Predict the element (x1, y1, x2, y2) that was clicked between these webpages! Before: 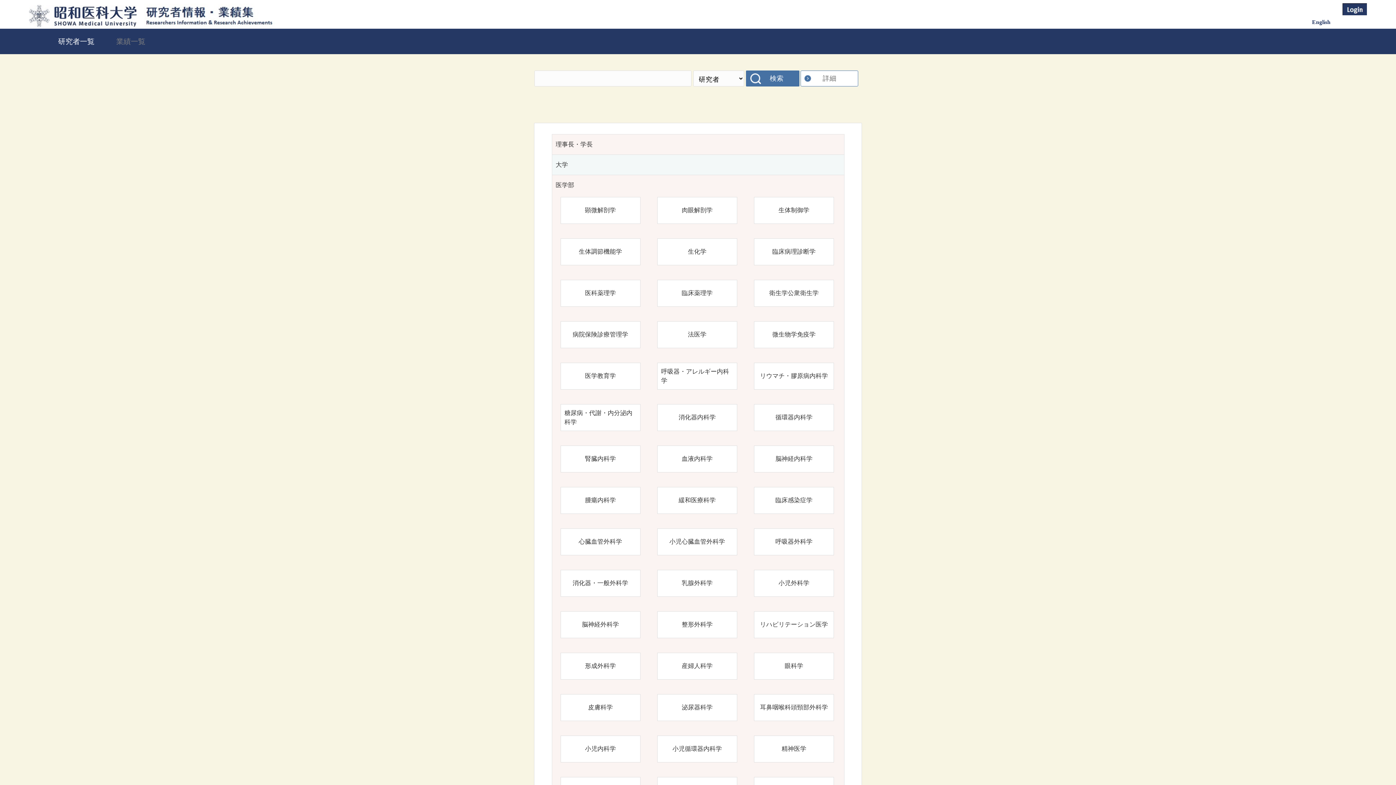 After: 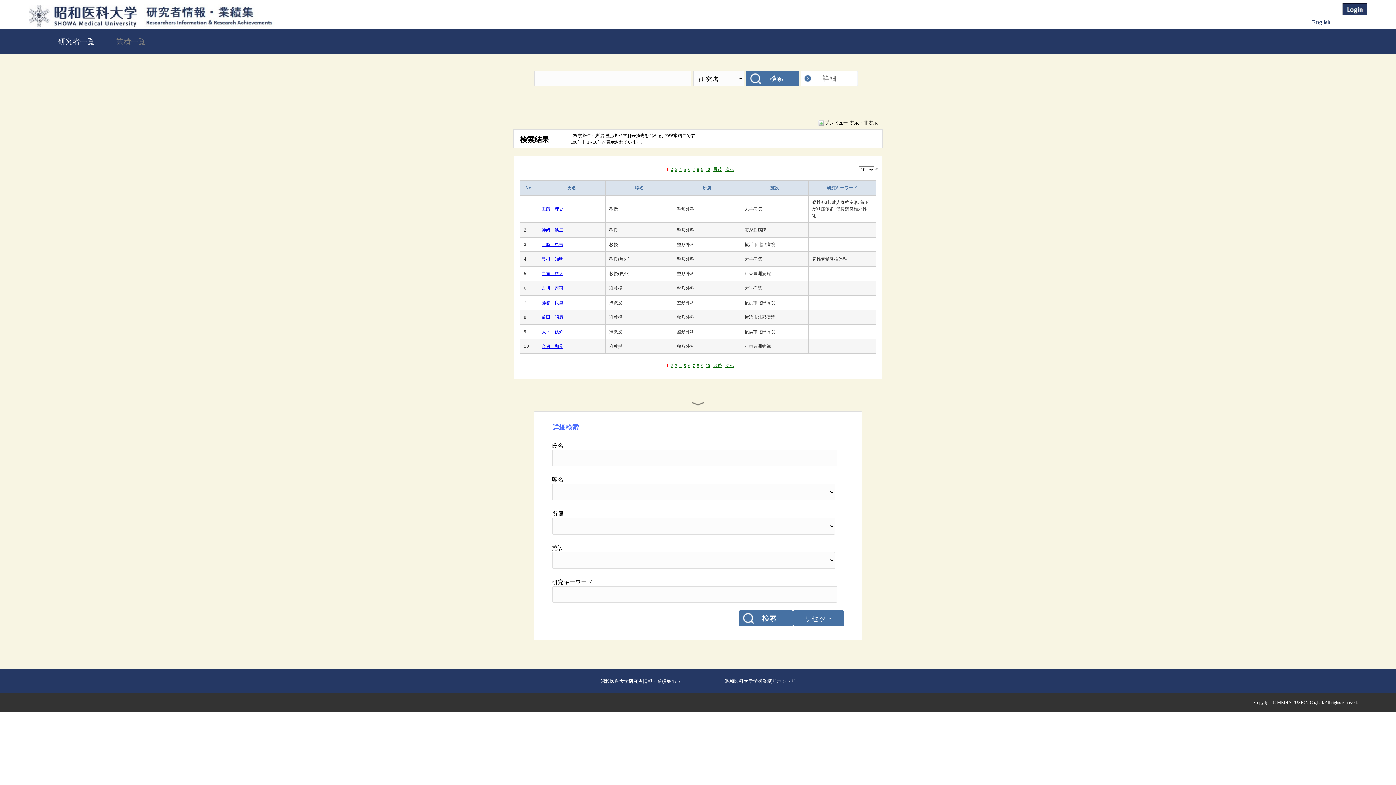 Action: bbox: (681, 620, 712, 629) label: 整形外科学